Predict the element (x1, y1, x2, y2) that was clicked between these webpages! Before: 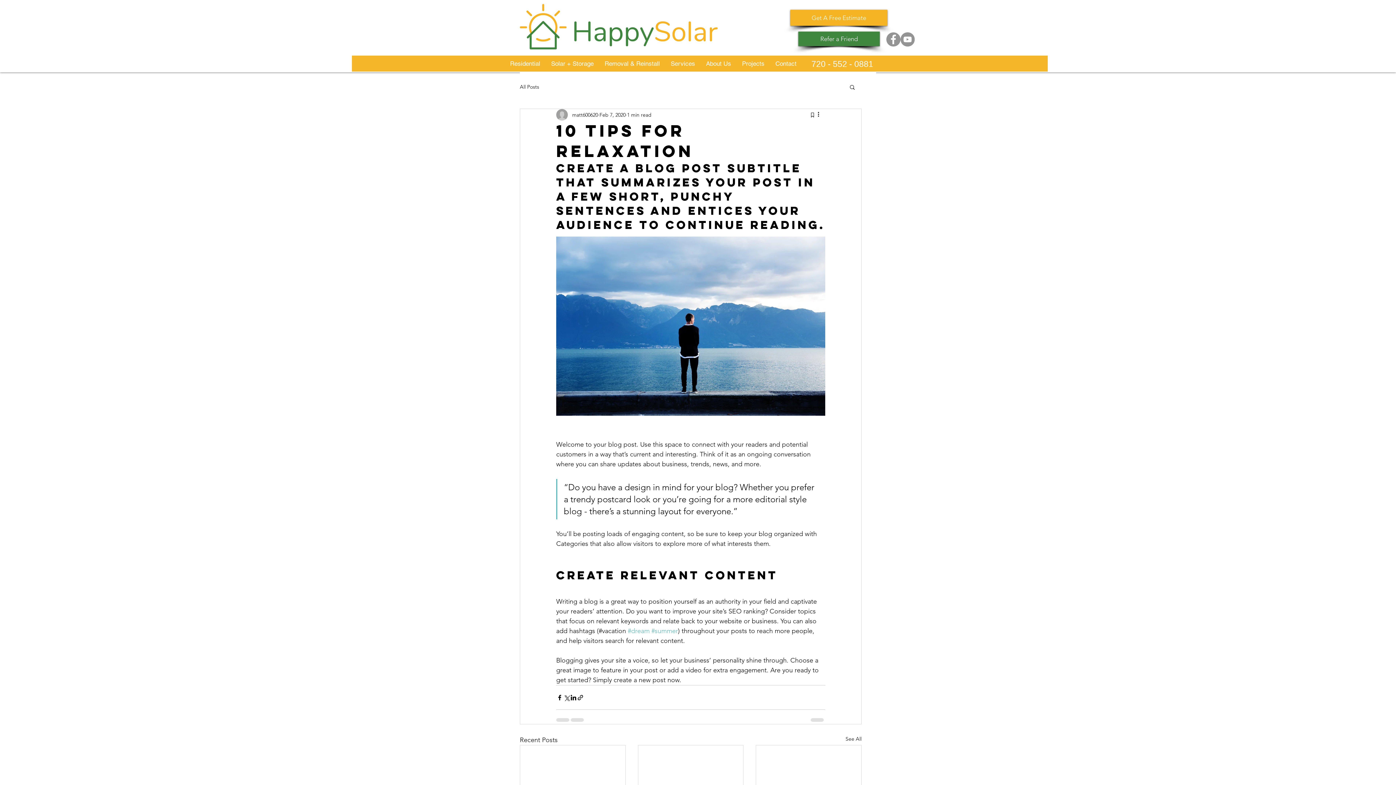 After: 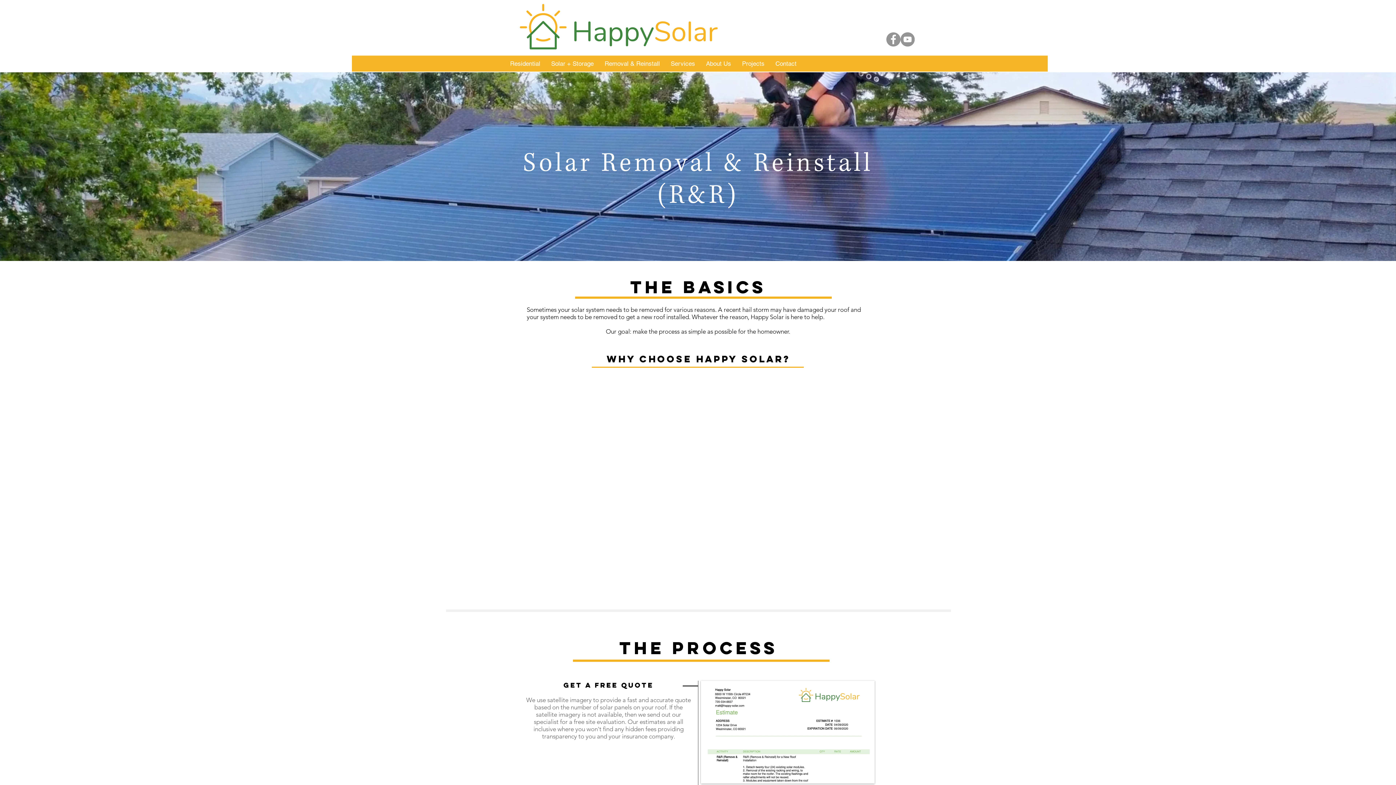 Action: bbox: (599, 55, 665, 71) label: Removal & Reinstall